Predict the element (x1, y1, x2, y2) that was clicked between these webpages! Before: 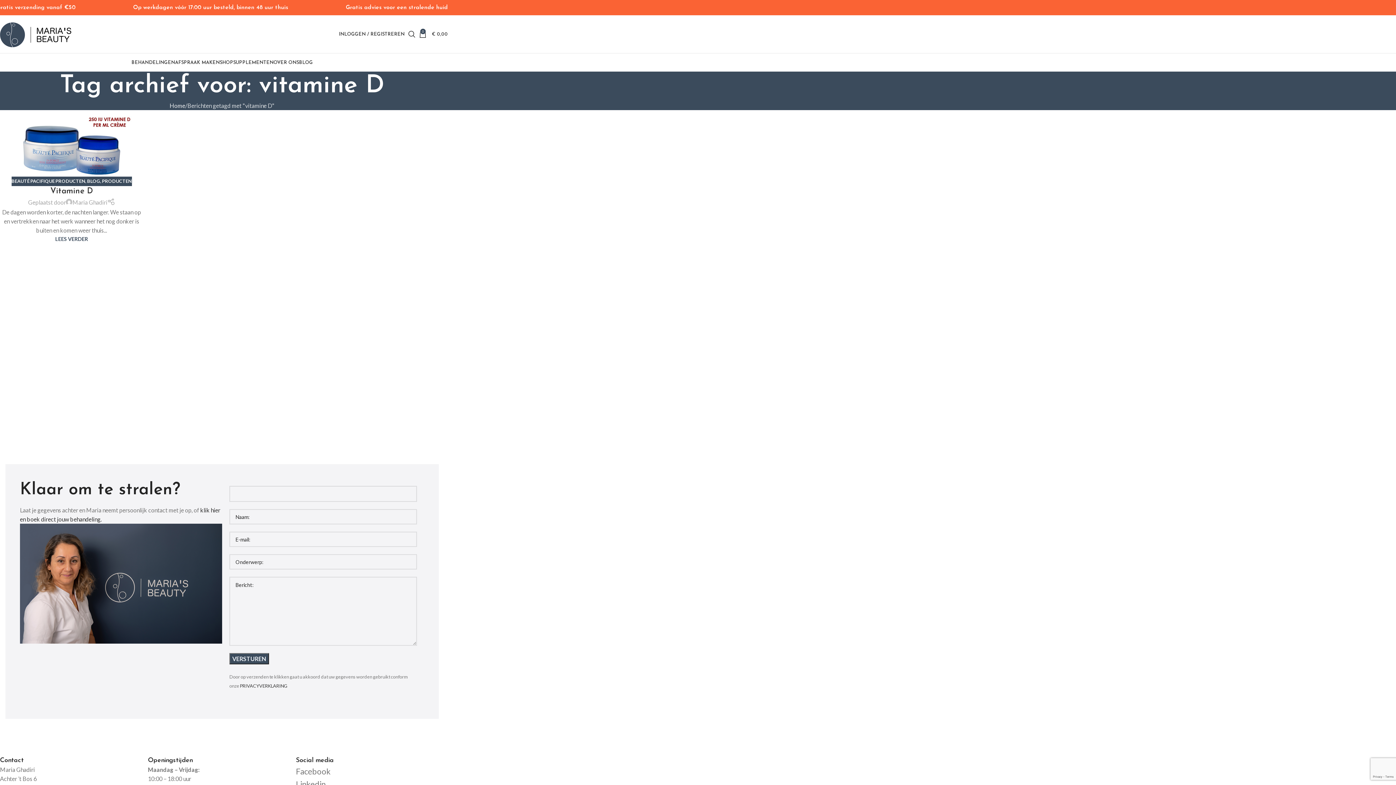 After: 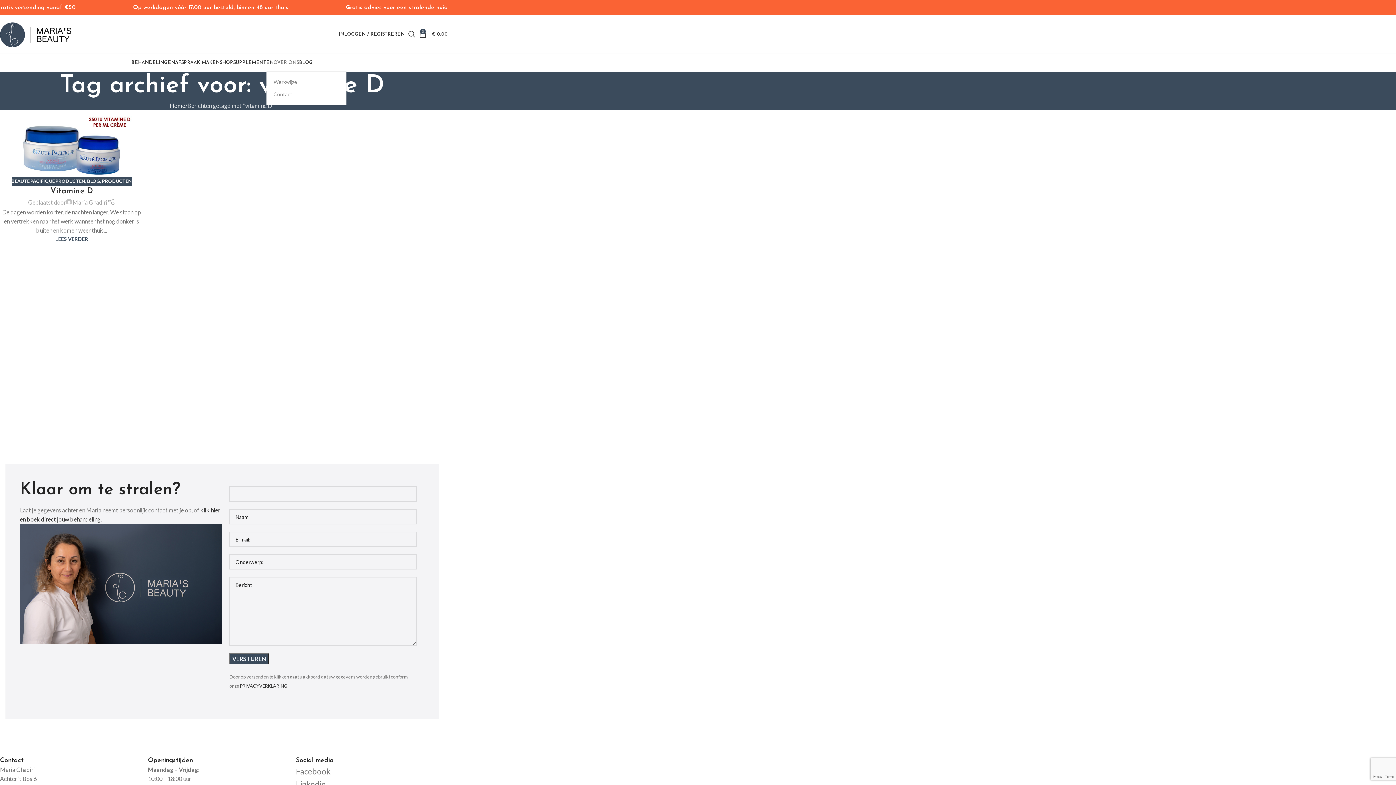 Action: label: OVER ONS bbox: (273, 55, 299, 69)